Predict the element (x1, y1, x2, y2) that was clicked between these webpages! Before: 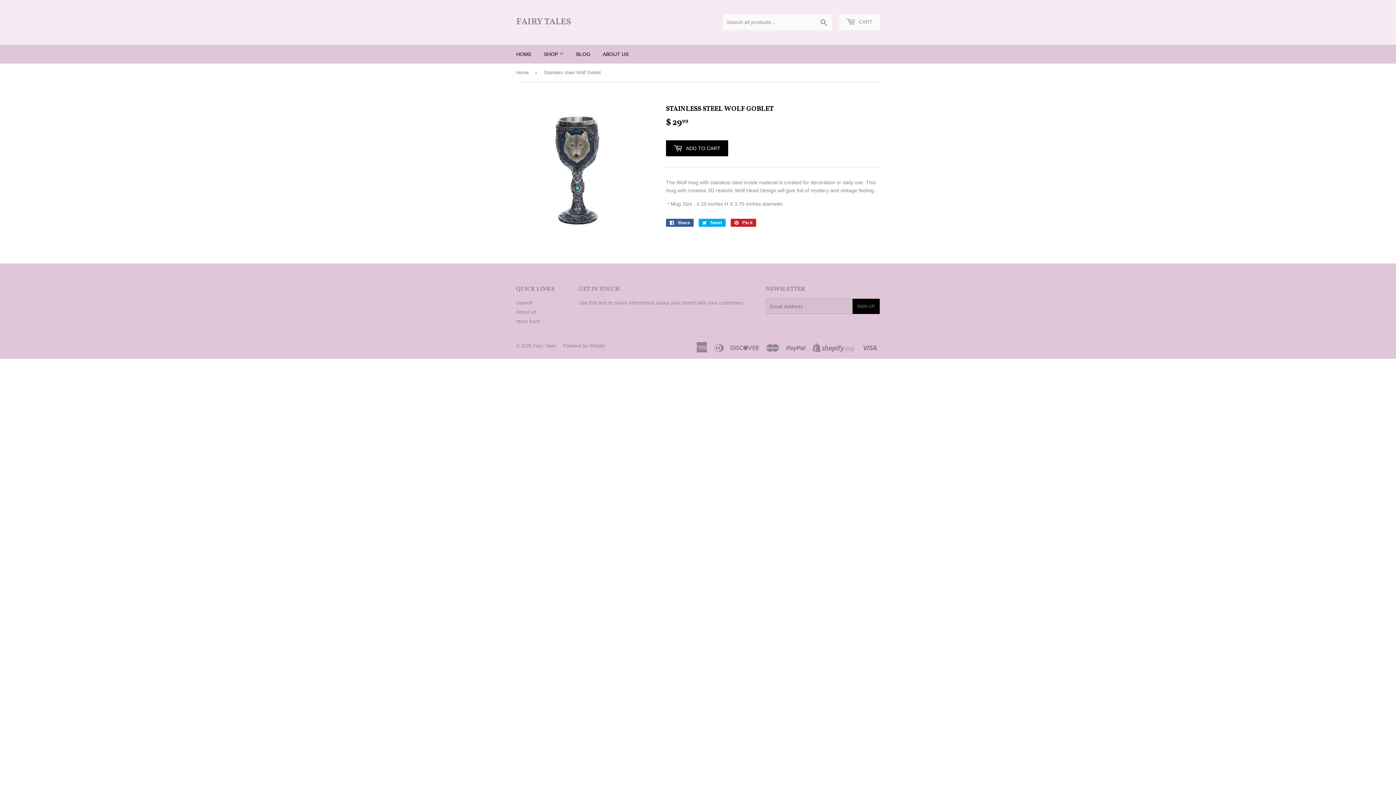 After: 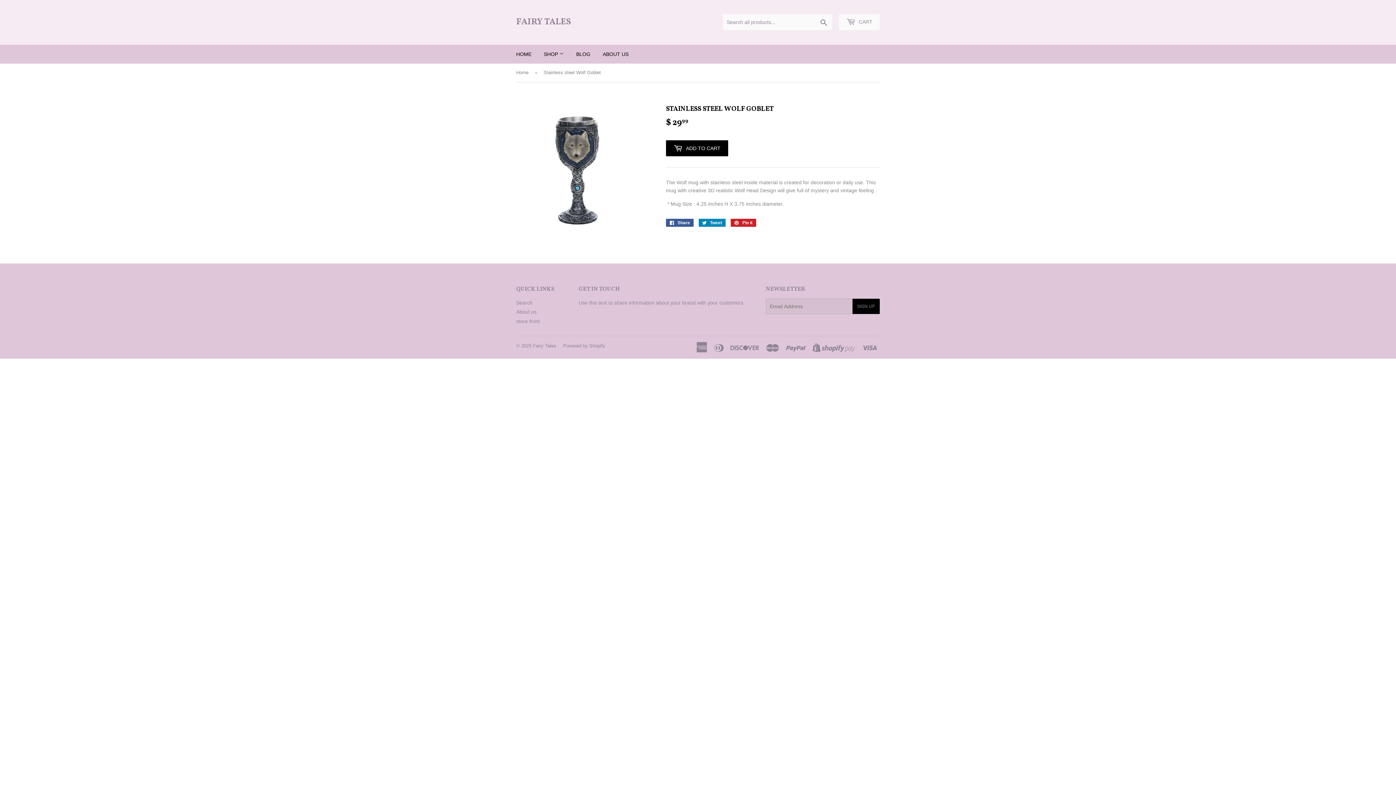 Action: label:  Tweet
Tweet on Twitter bbox: (698, 219, 725, 227)